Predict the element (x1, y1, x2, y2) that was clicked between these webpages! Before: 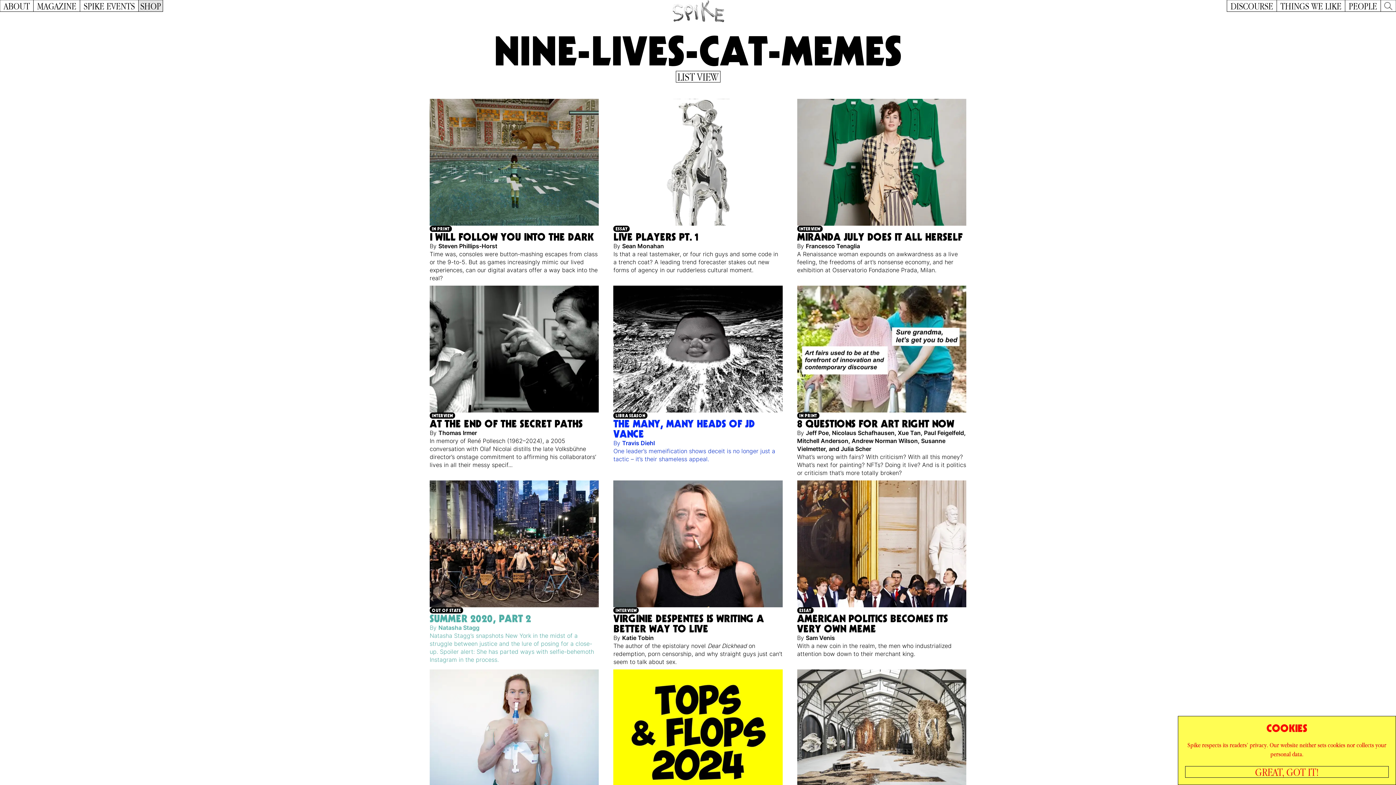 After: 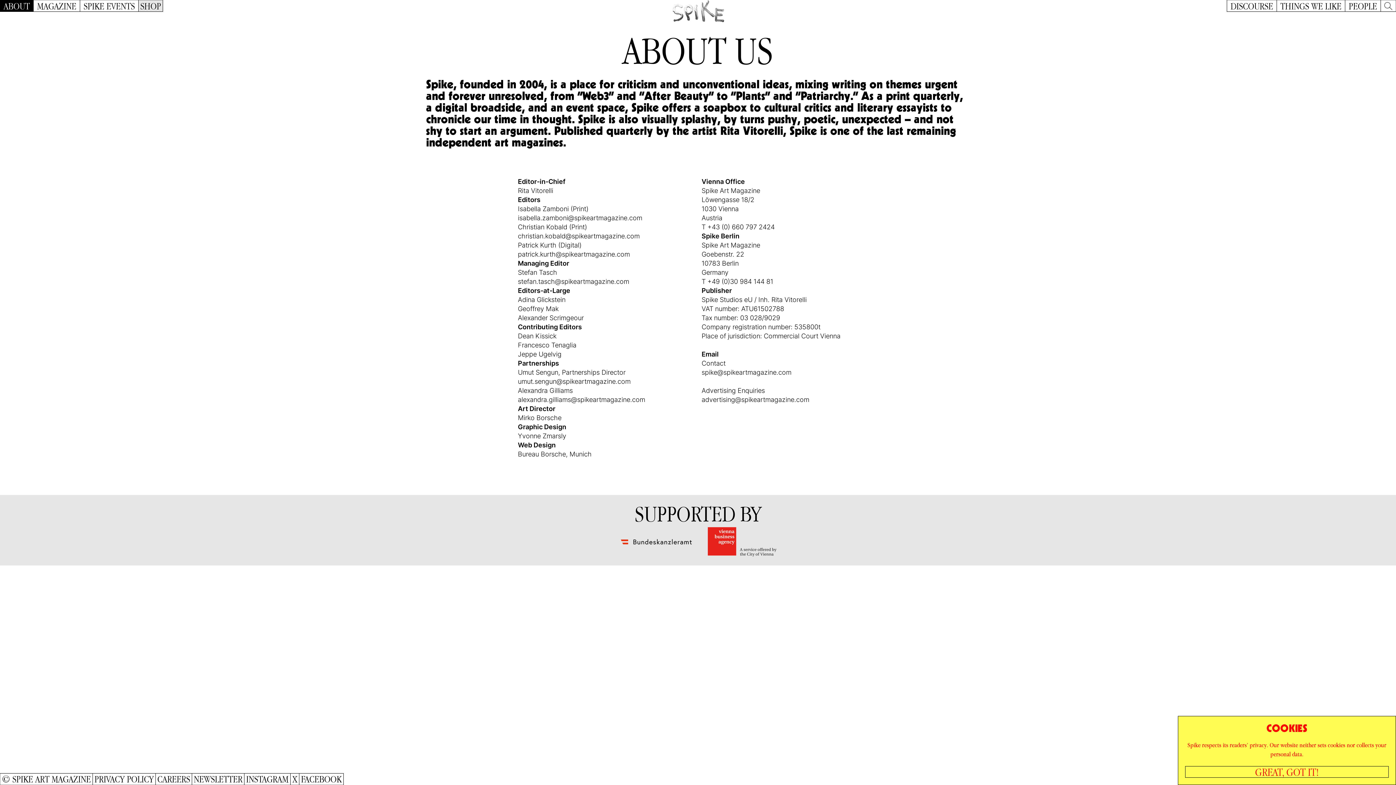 Action: label: ABOUT bbox: (0, 0, 33, 11)